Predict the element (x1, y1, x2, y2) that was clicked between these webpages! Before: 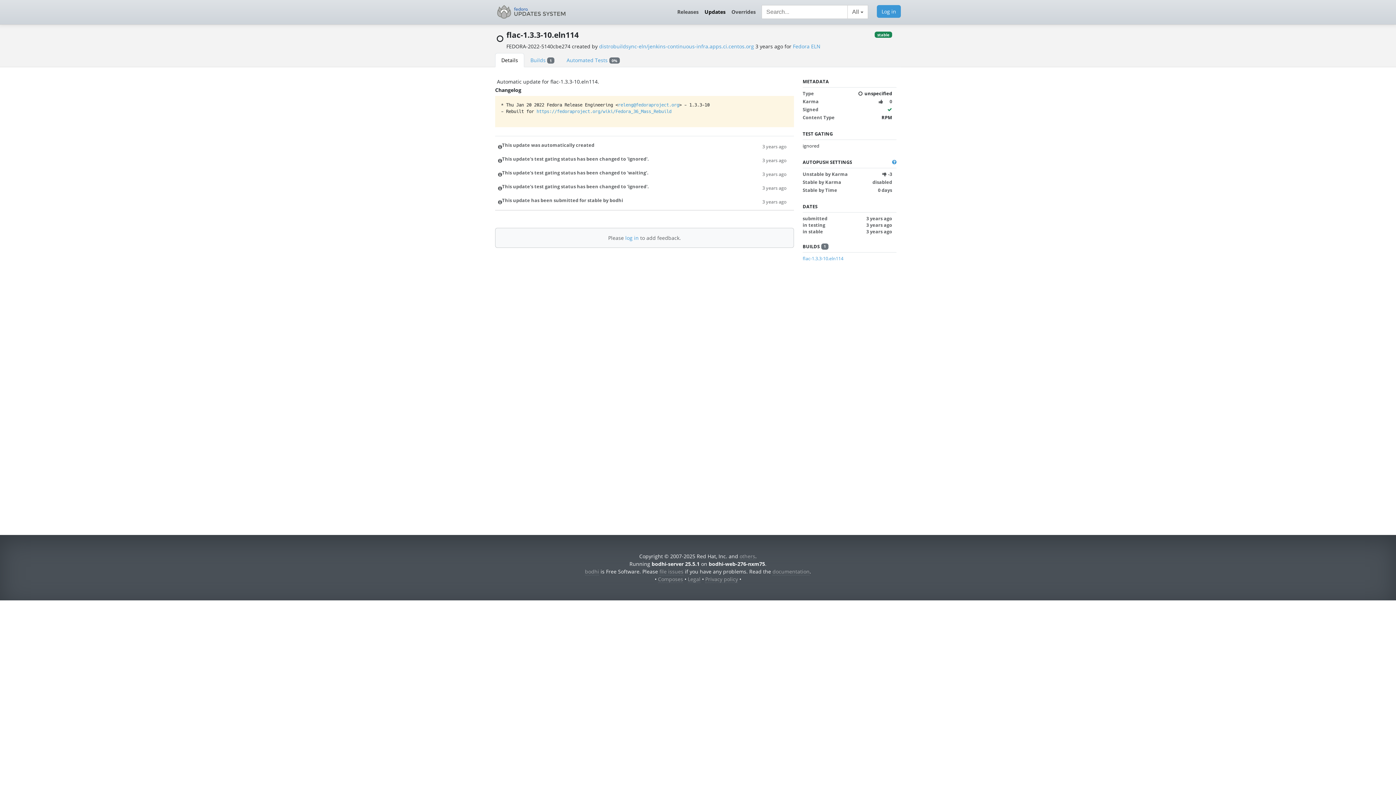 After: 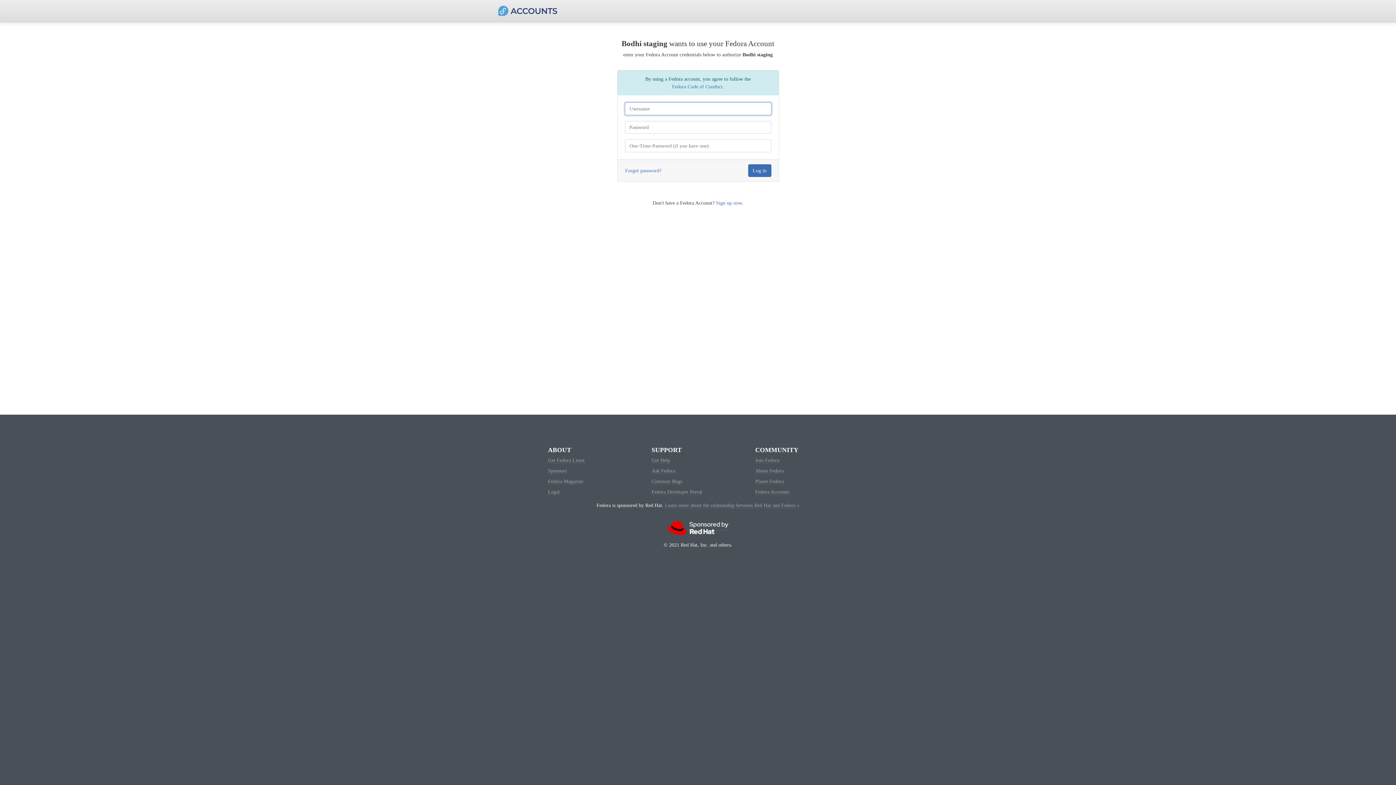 Action: bbox: (877, 5, 901, 17) label: Log in